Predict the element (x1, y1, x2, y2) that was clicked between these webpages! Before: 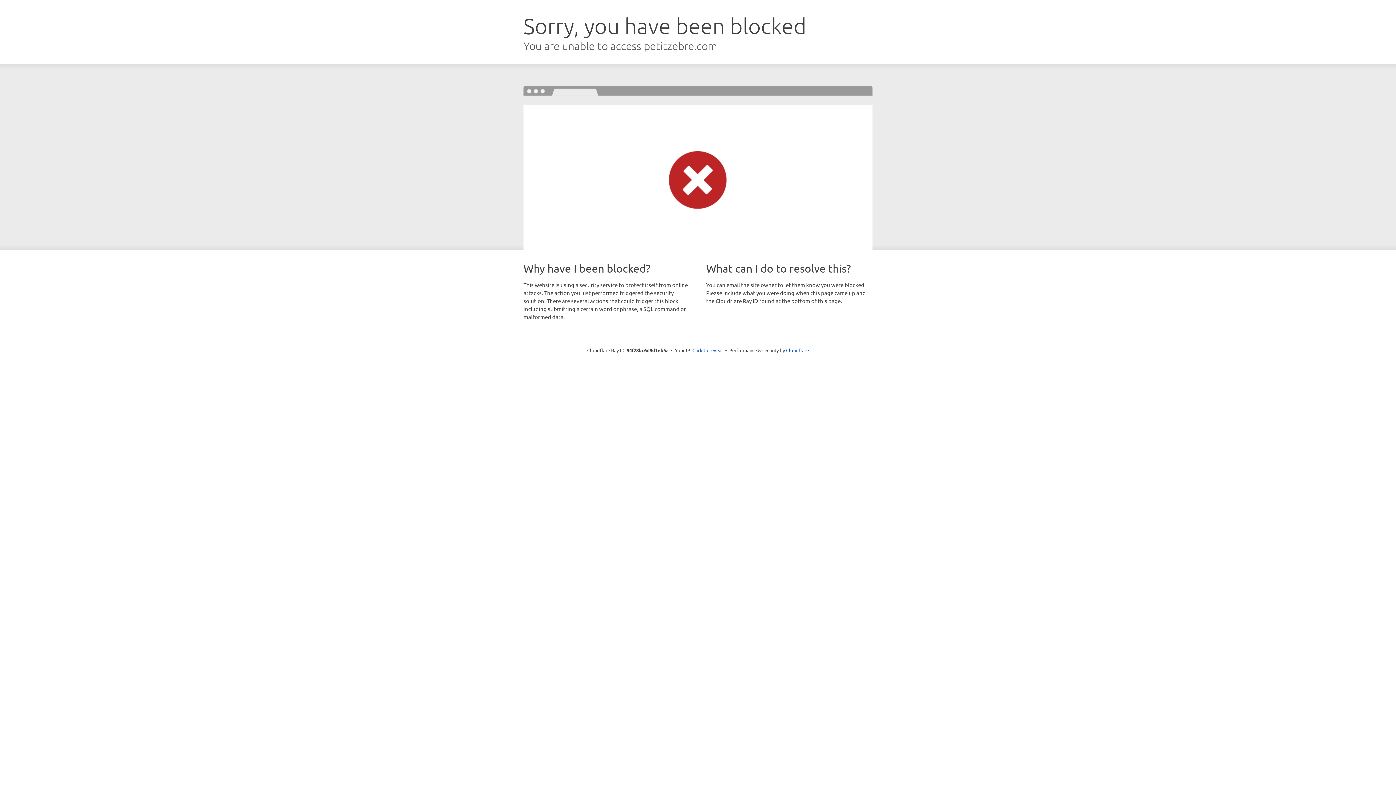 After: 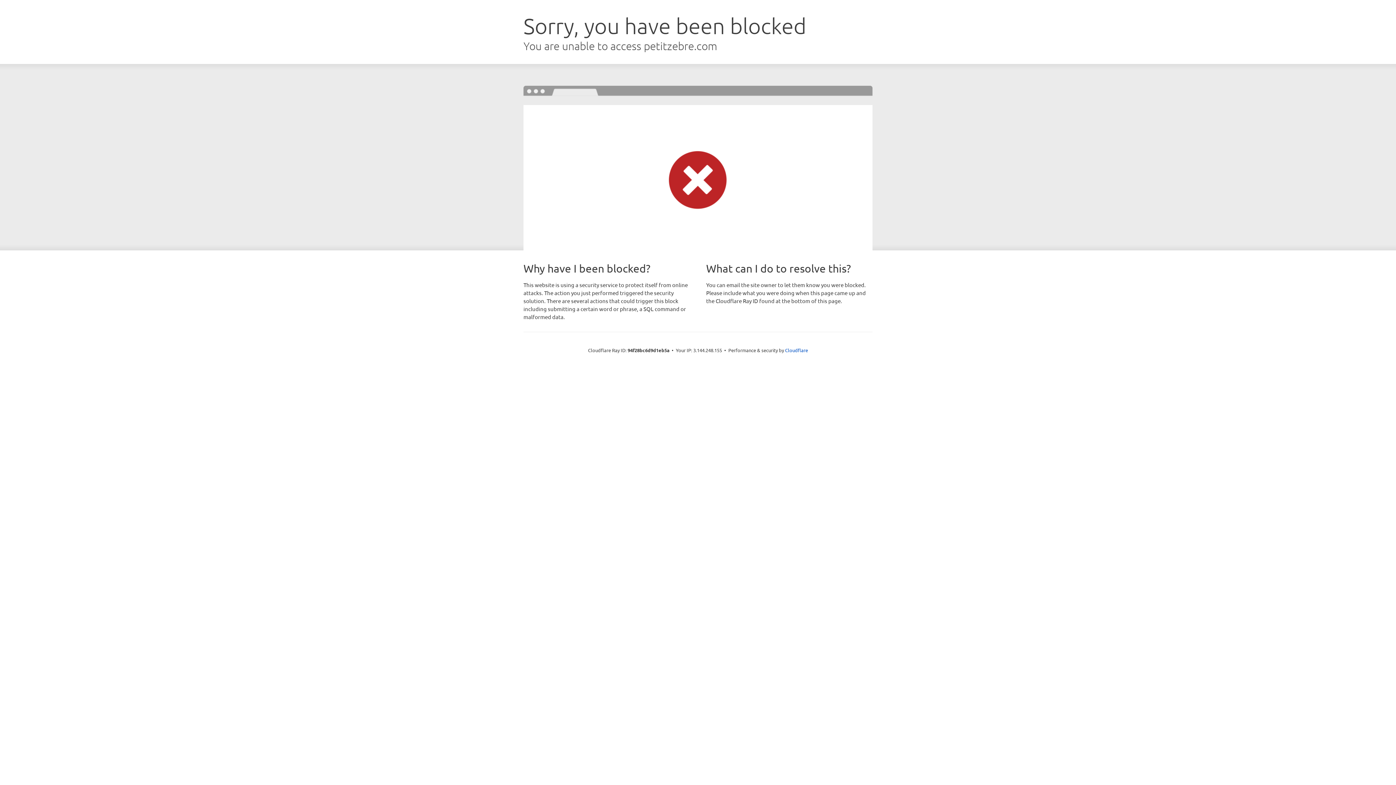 Action: bbox: (692, 346, 723, 353) label: Click to reveal